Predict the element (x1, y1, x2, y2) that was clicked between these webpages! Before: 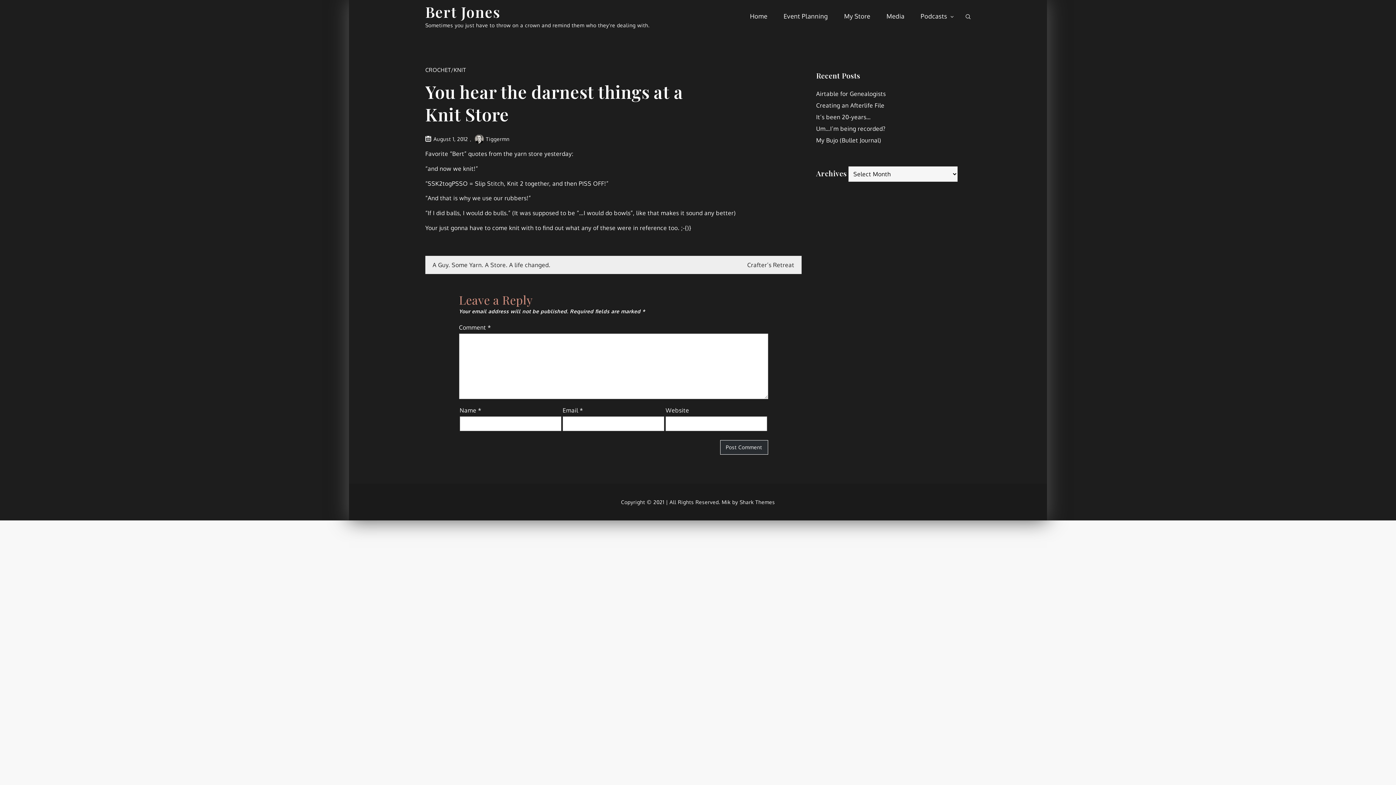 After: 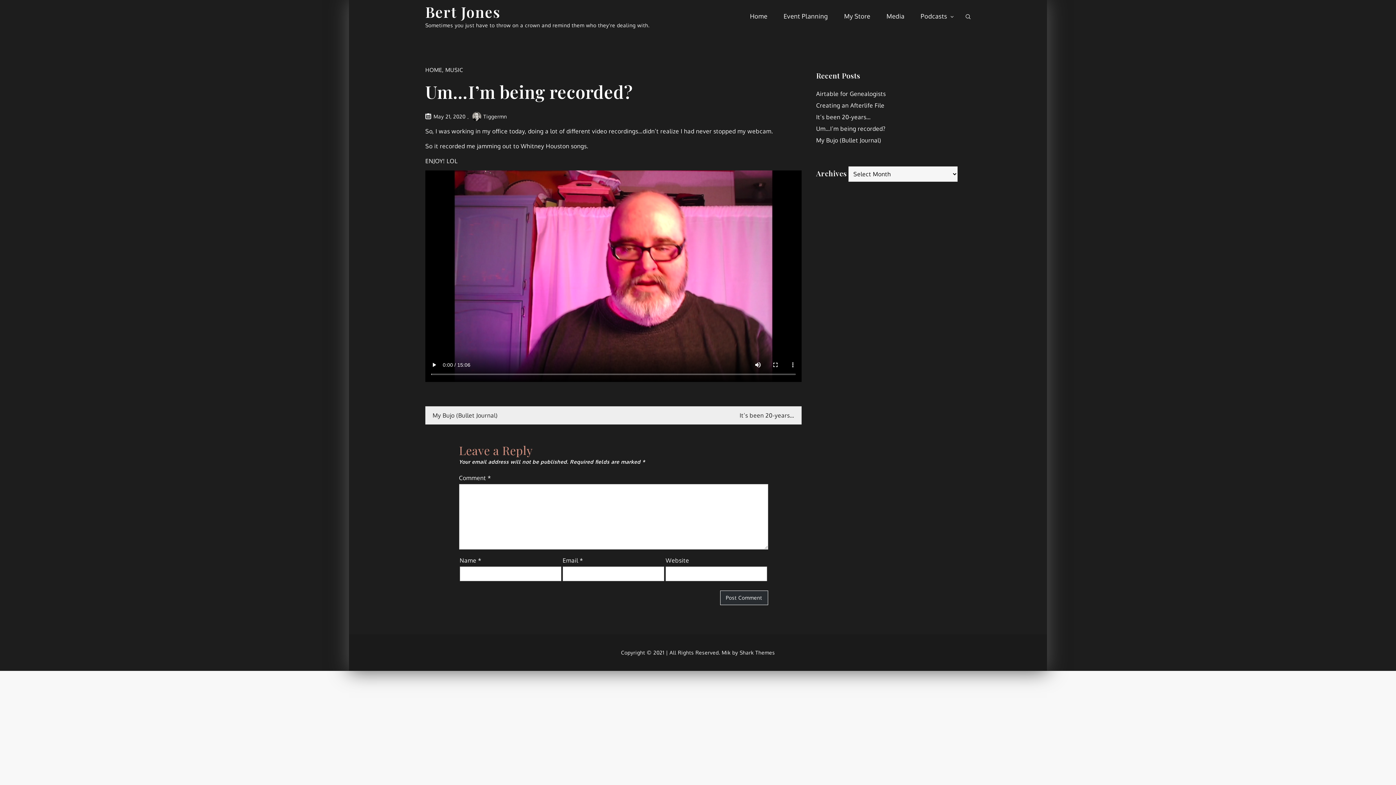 Action: bbox: (816, 125, 885, 132) label: Um…I’m being recorded?